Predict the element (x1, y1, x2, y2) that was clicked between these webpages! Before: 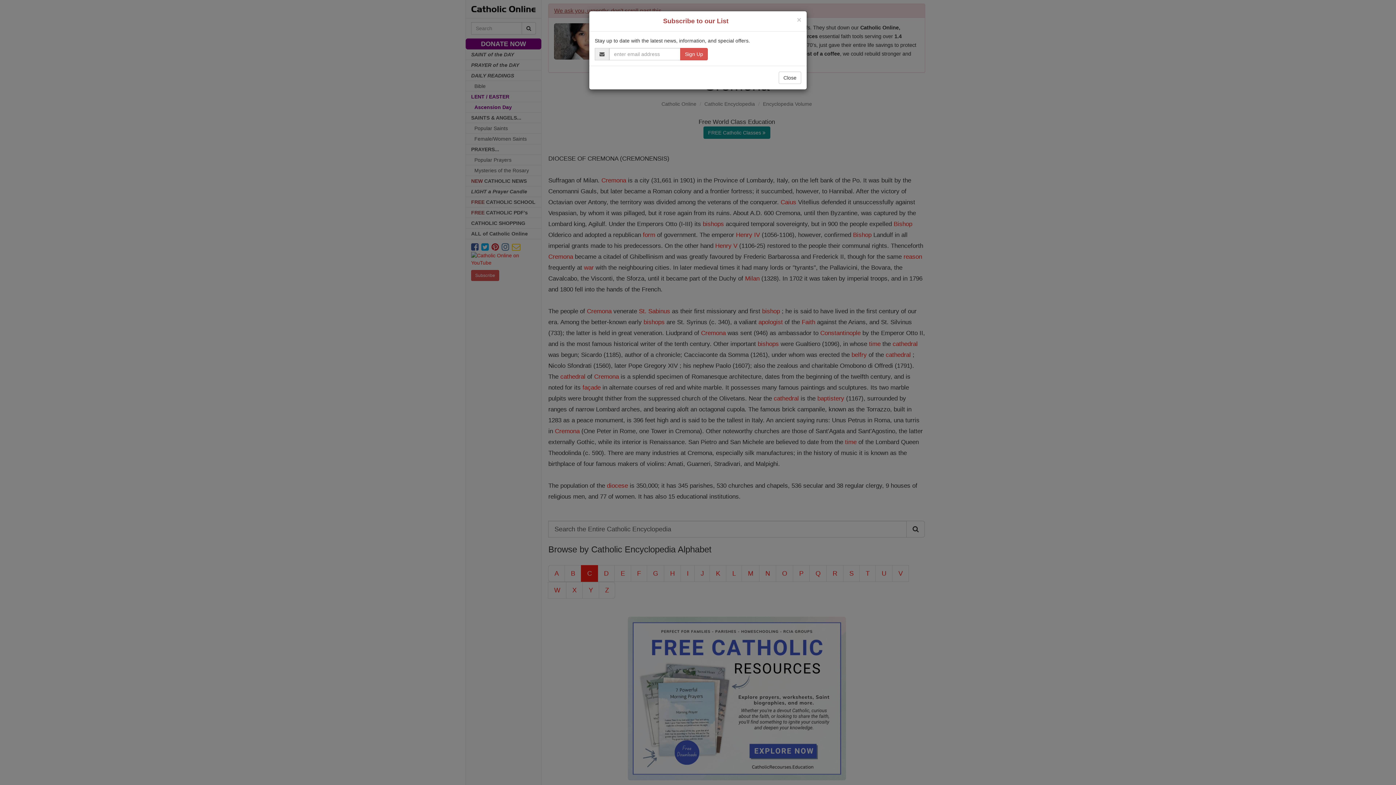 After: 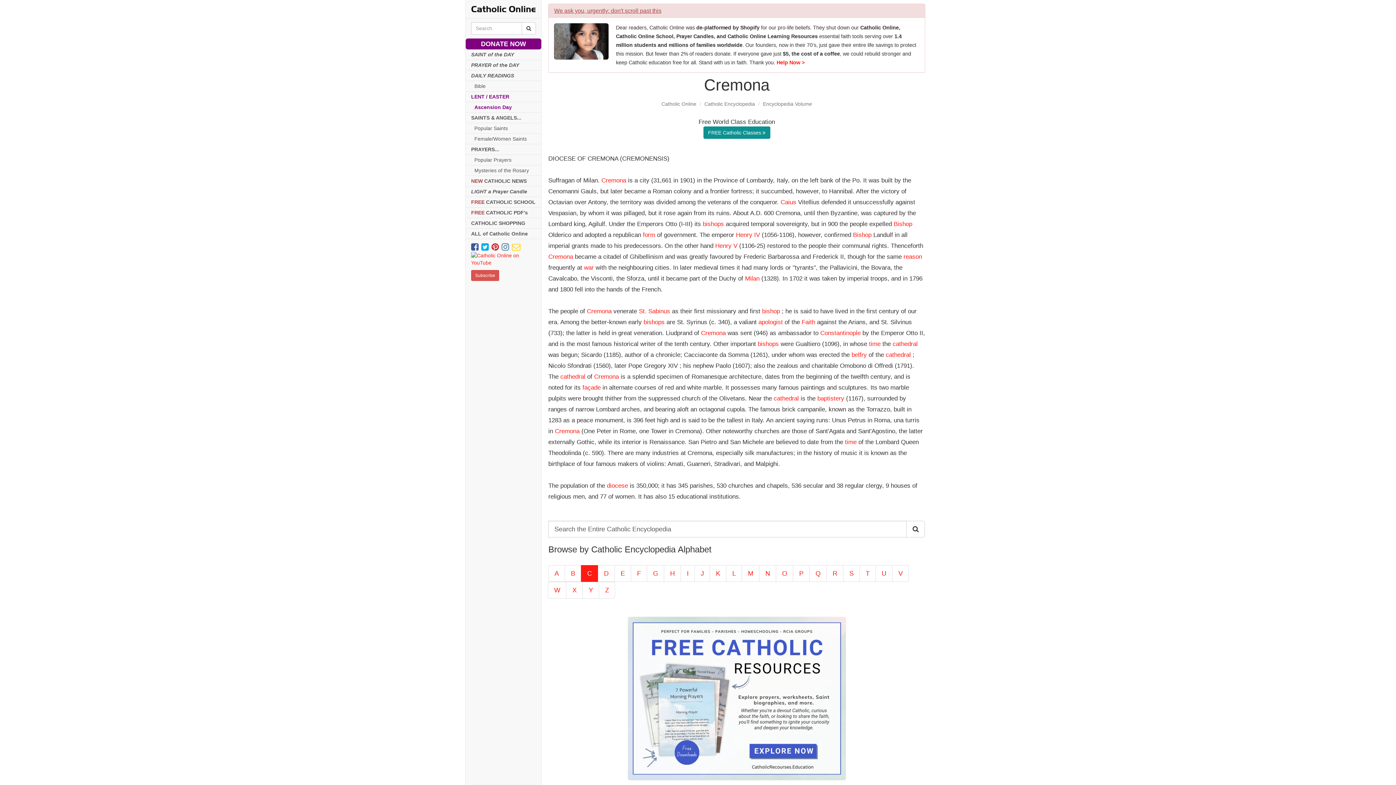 Action: bbox: (797, 16, 801, 23) label: ×